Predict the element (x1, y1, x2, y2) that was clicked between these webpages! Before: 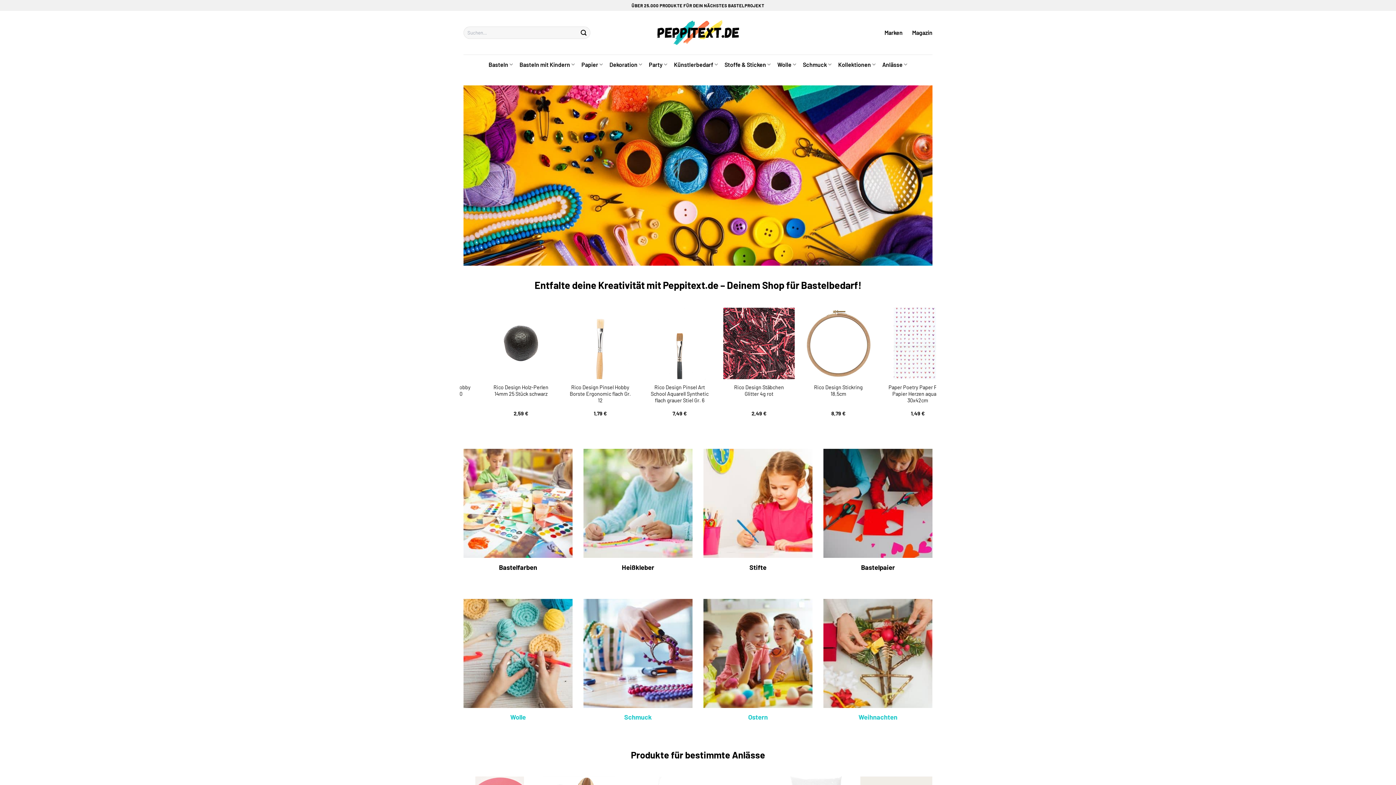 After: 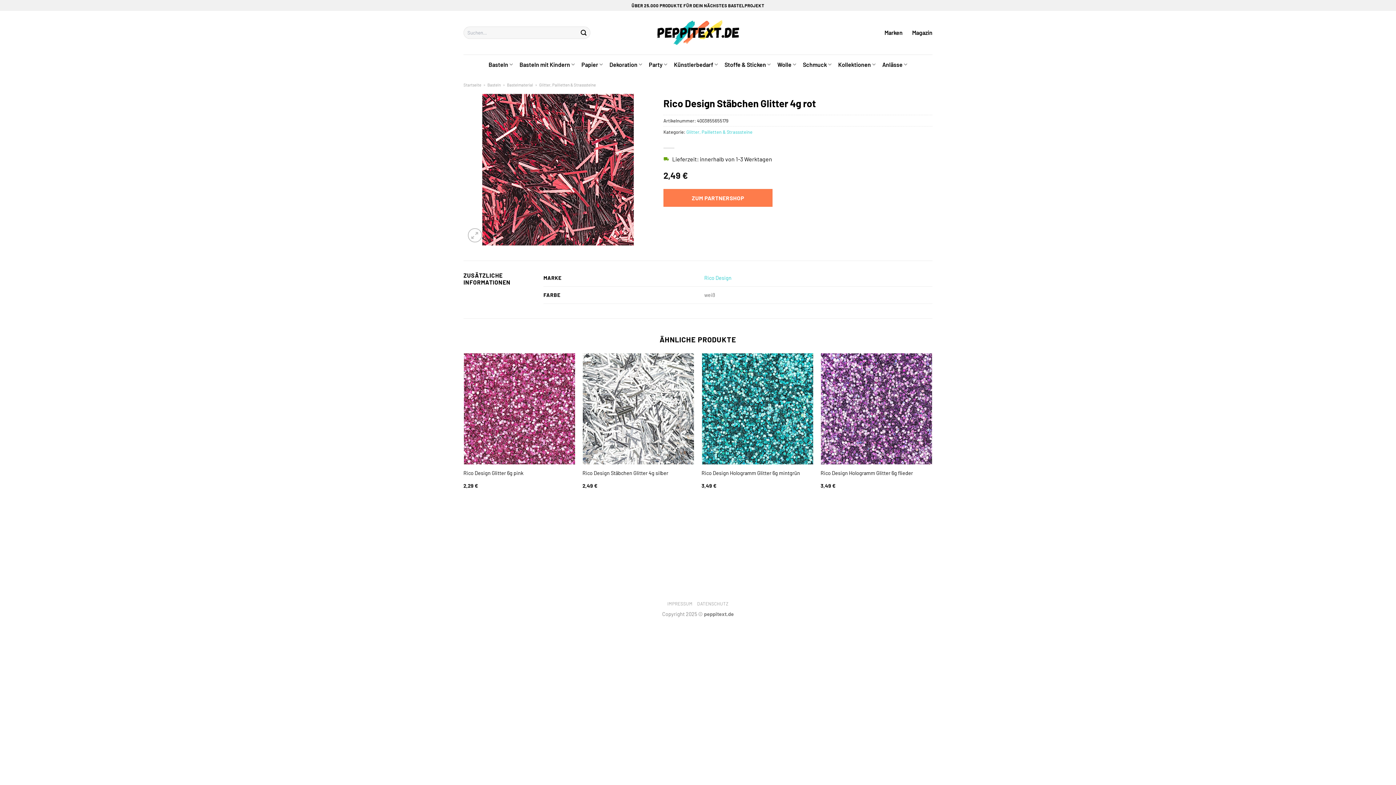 Action: label: Rico Design Stäbchen Glitter 4g rot bbox: (705, 384, 770, 397)